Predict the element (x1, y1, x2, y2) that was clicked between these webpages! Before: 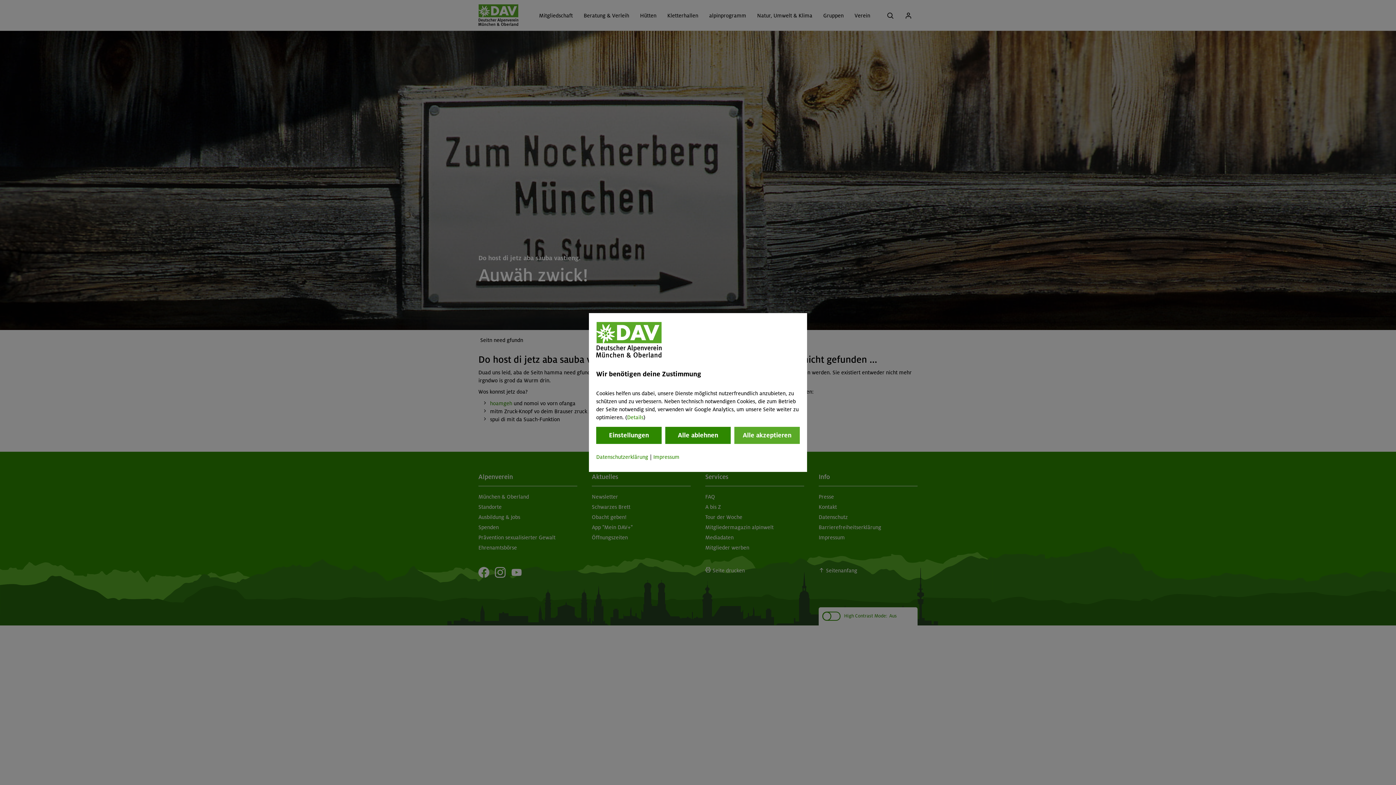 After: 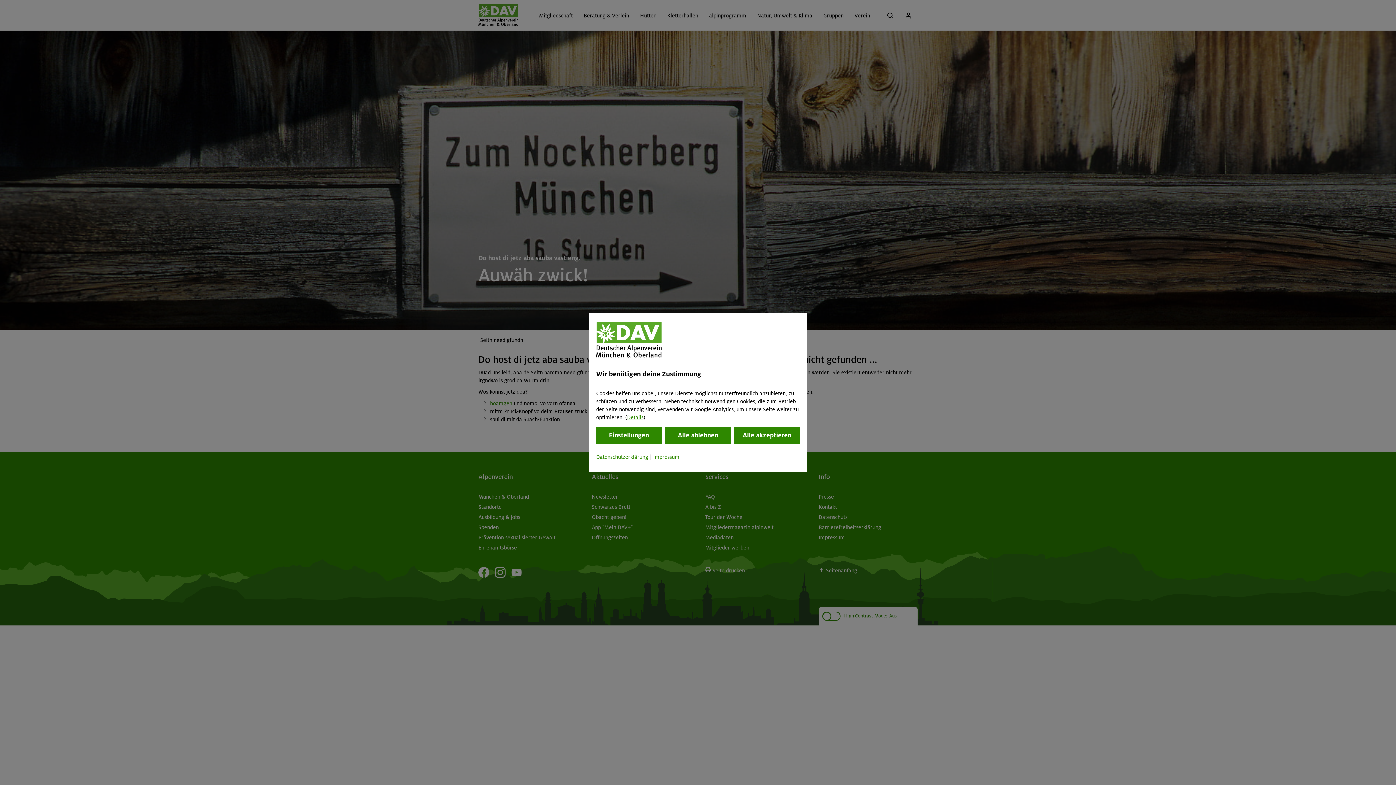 Action: bbox: (627, 414, 643, 420) label: Details